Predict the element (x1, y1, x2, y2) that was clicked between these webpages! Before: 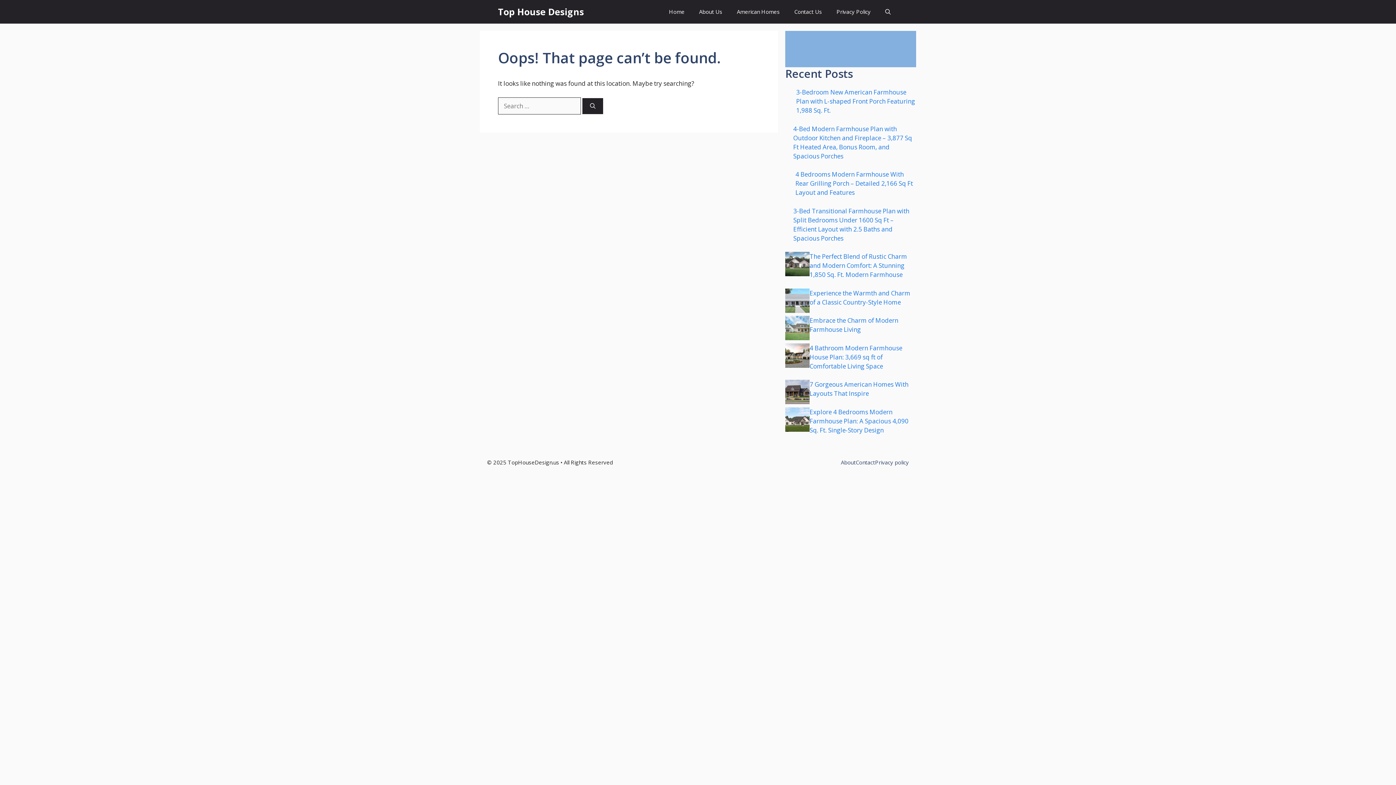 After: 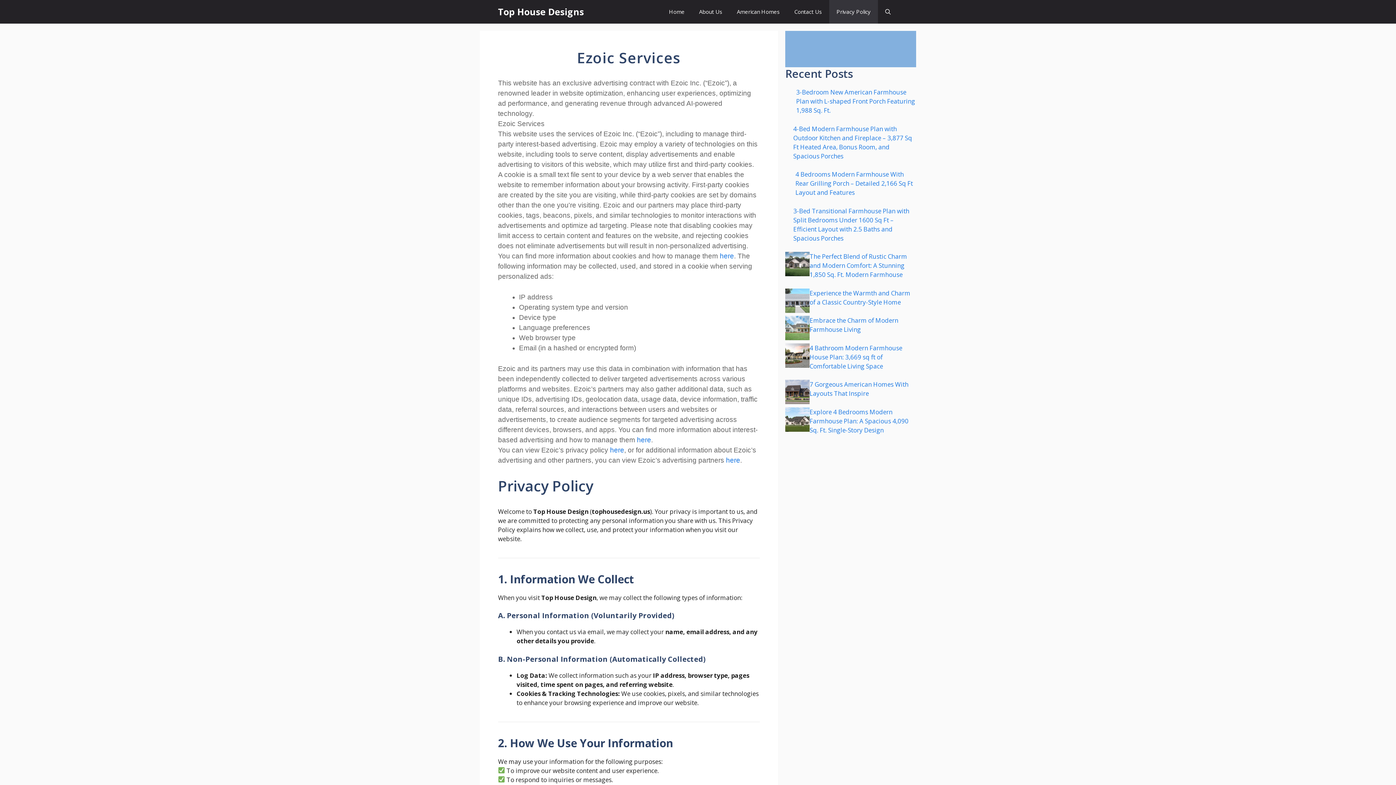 Action: bbox: (875, 458, 909, 466) label: Privacy policy